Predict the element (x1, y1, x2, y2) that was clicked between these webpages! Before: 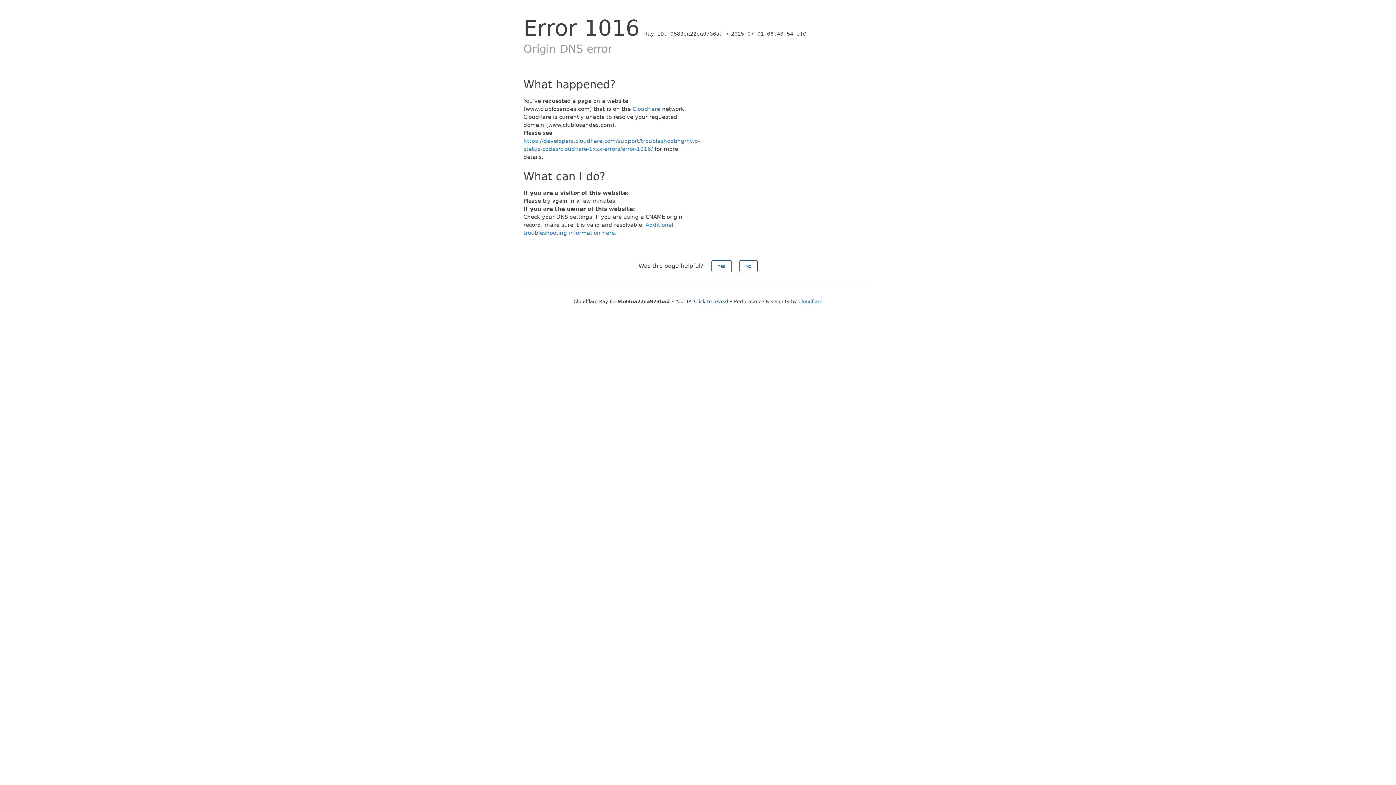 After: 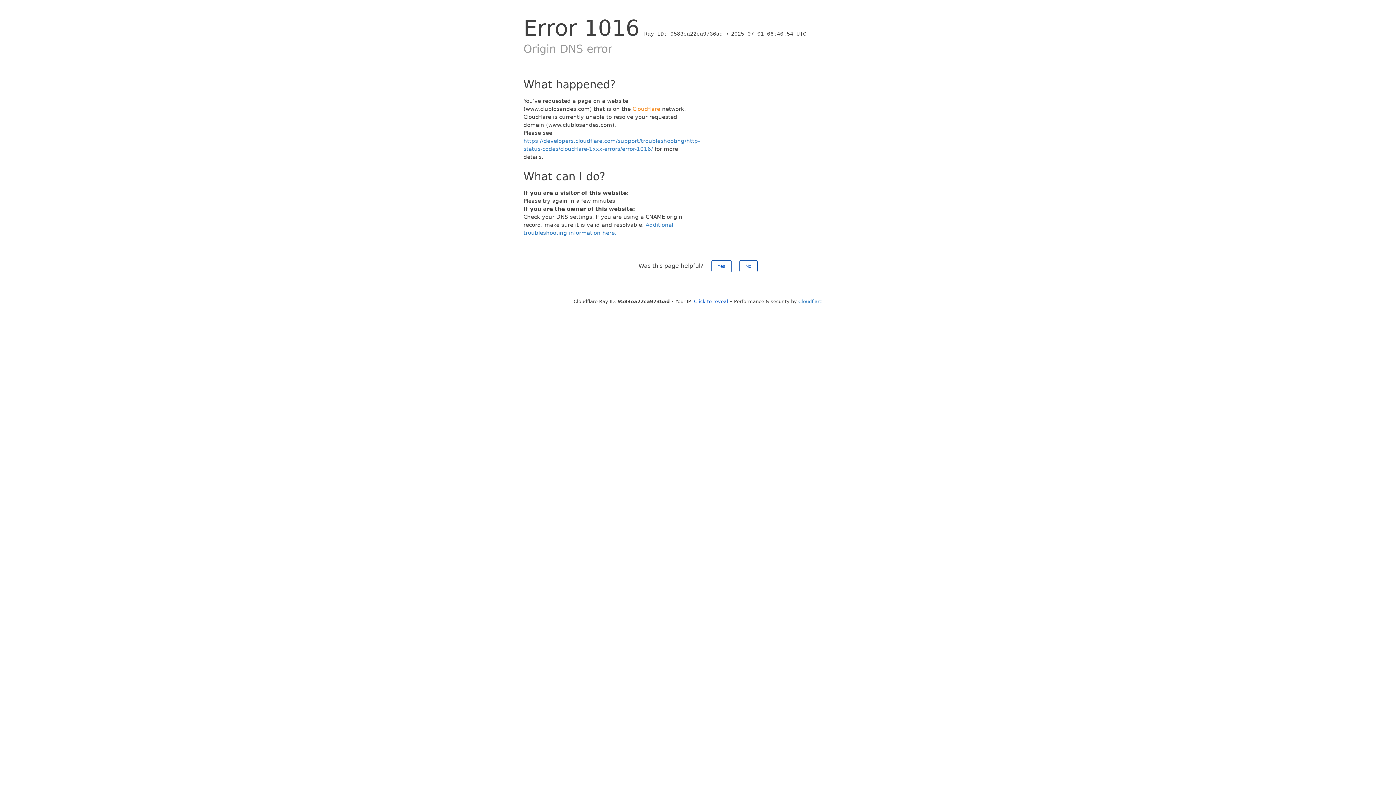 Action: label: Cloudflare bbox: (632, 105, 660, 112)